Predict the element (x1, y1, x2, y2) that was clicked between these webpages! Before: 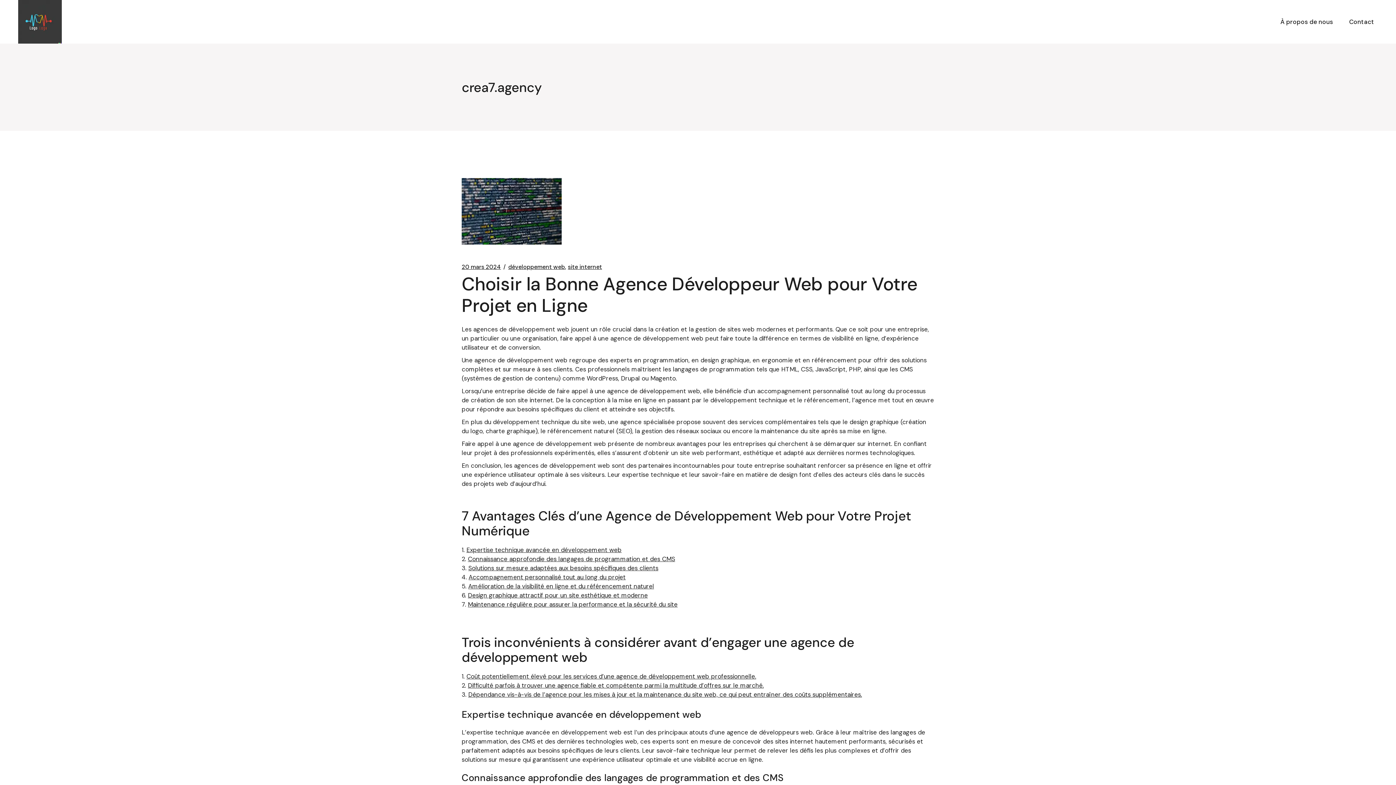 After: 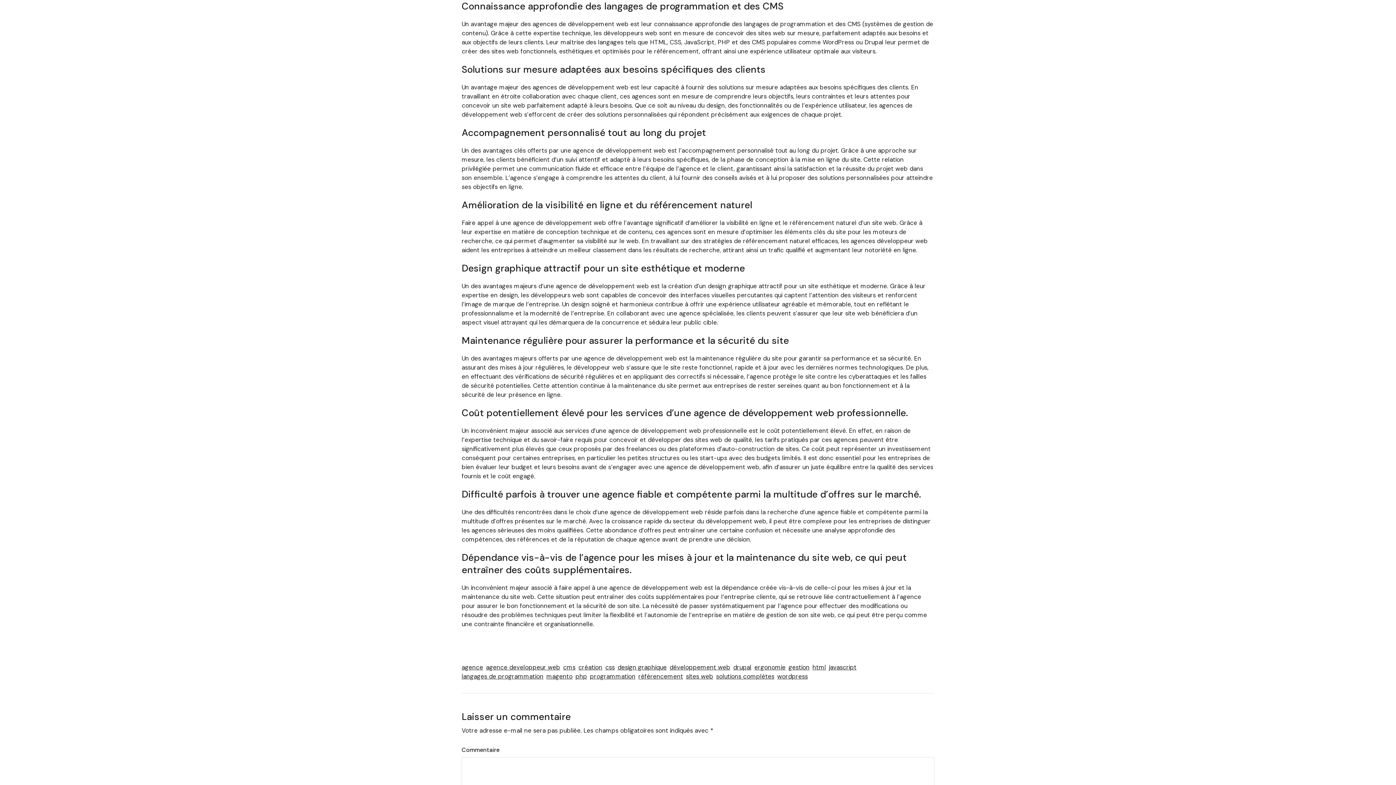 Action: bbox: (468, 555, 675, 563) label: Connaissance approfondie des langages de programmation et des CMS